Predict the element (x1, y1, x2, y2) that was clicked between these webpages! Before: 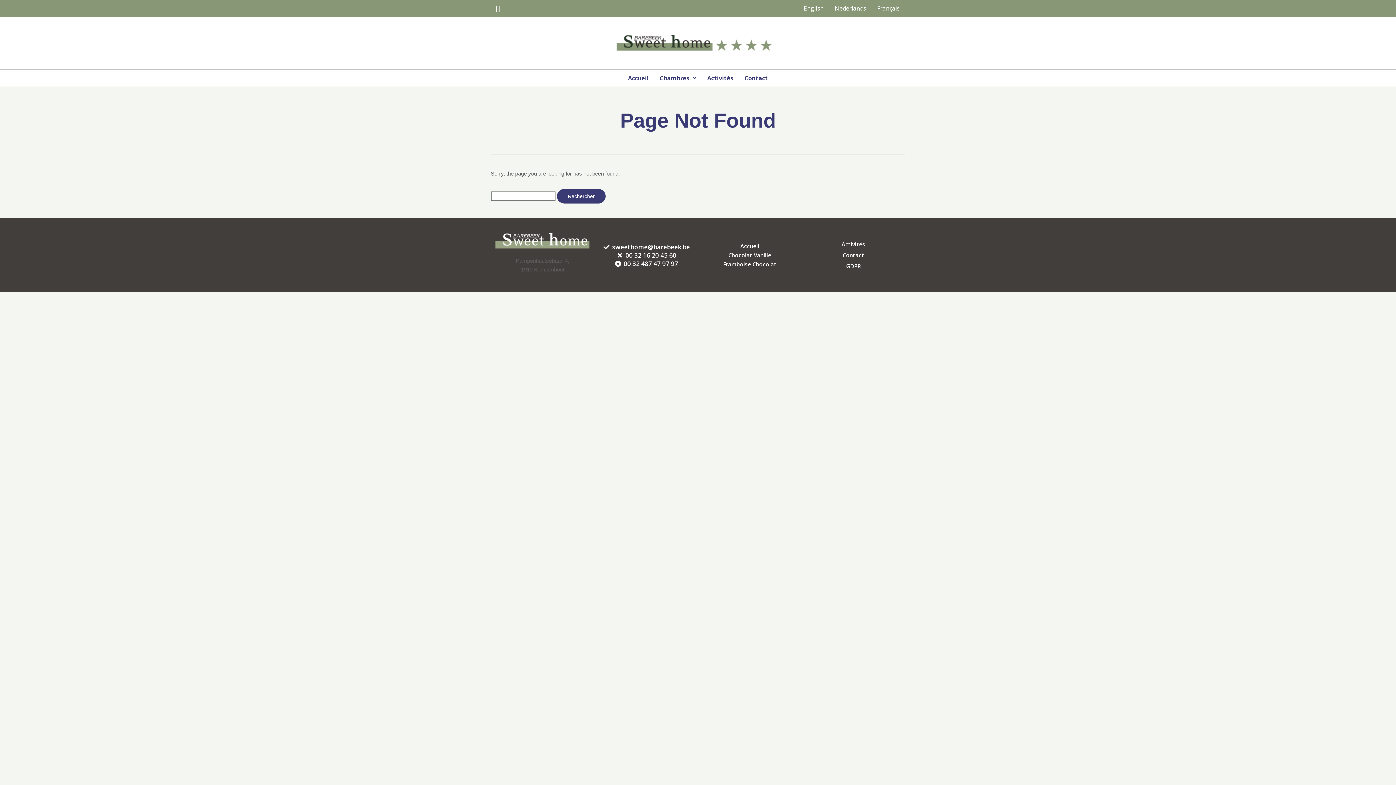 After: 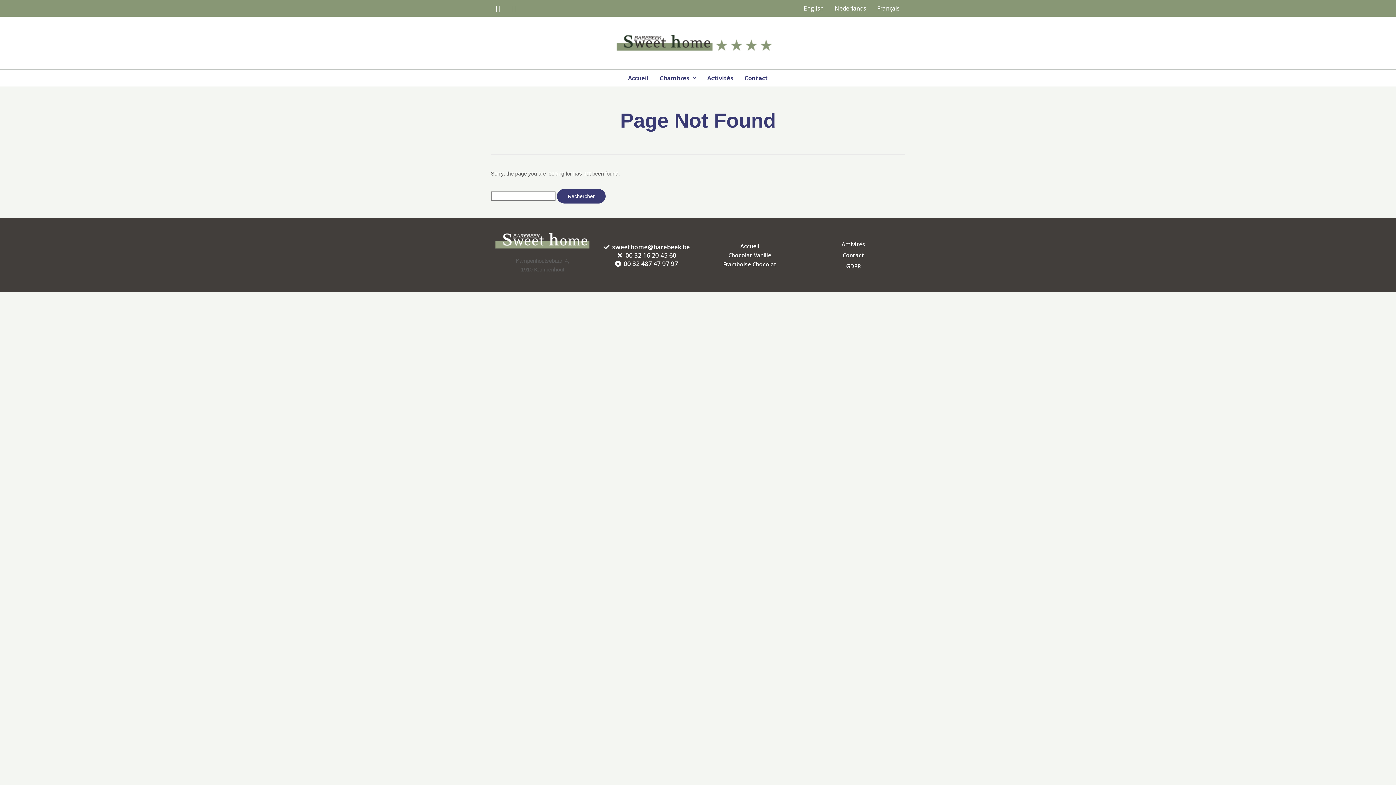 Action: bbox: (598, 251, 694, 259) label: 00 32 16 20 45 60